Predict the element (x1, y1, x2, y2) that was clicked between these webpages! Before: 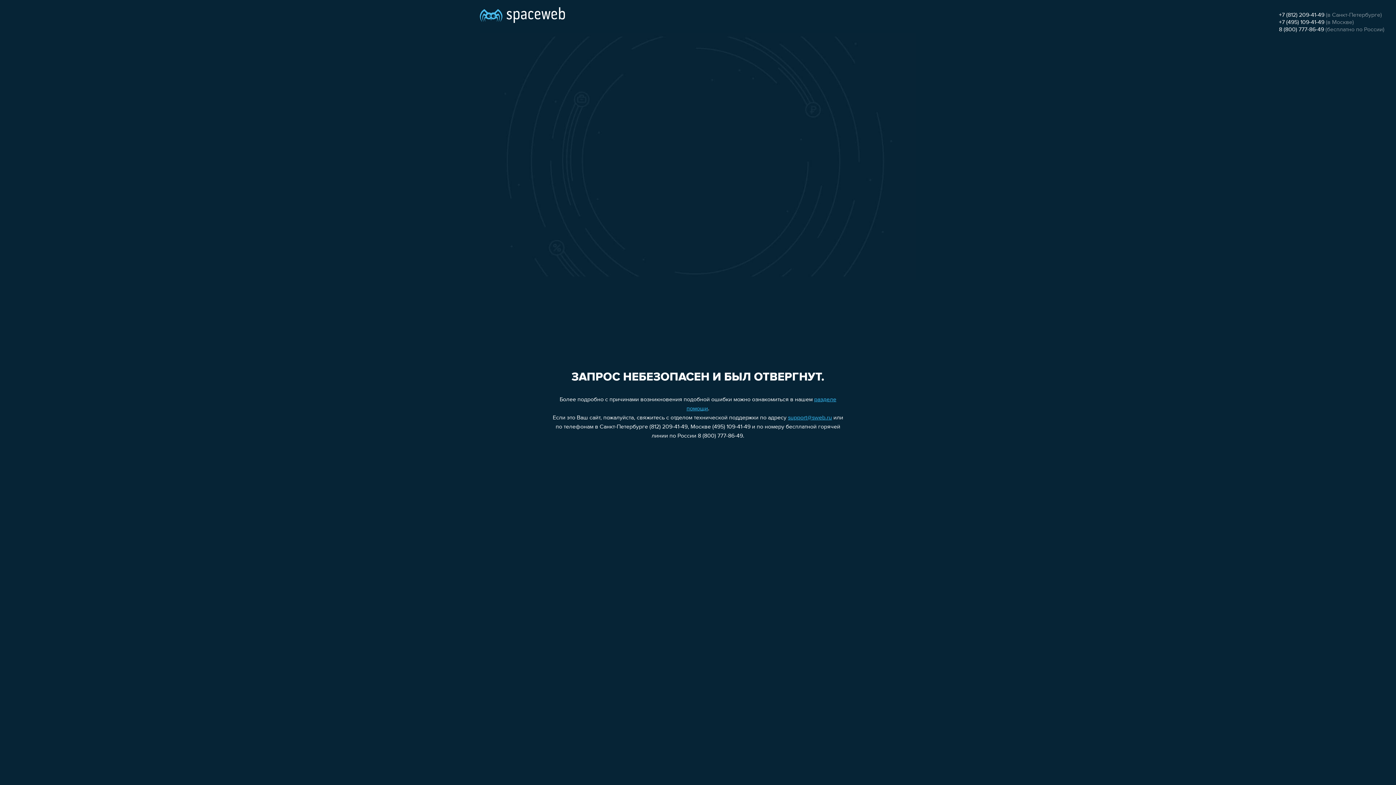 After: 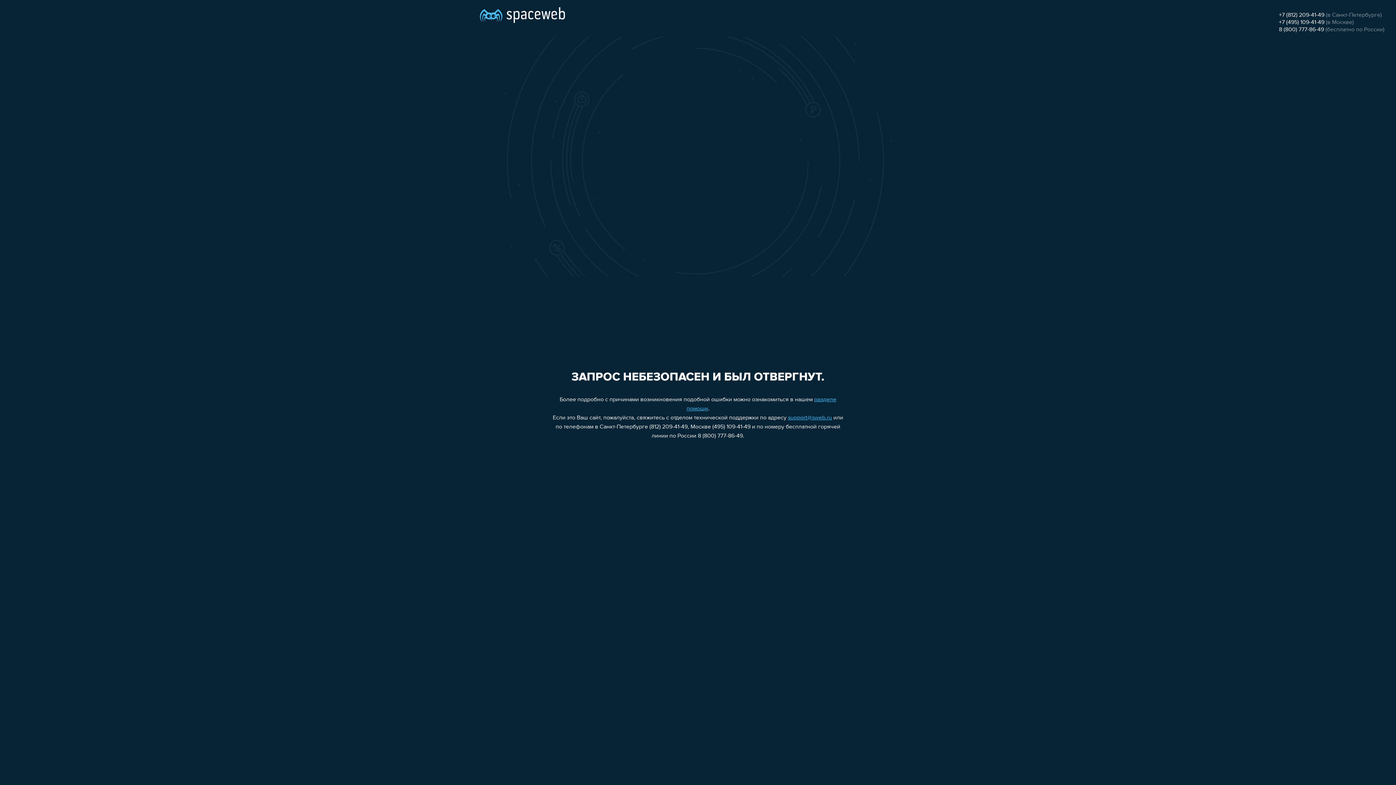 Action: bbox: (1279, 12, 1324, 18) label: +7 (812) 209-41-49